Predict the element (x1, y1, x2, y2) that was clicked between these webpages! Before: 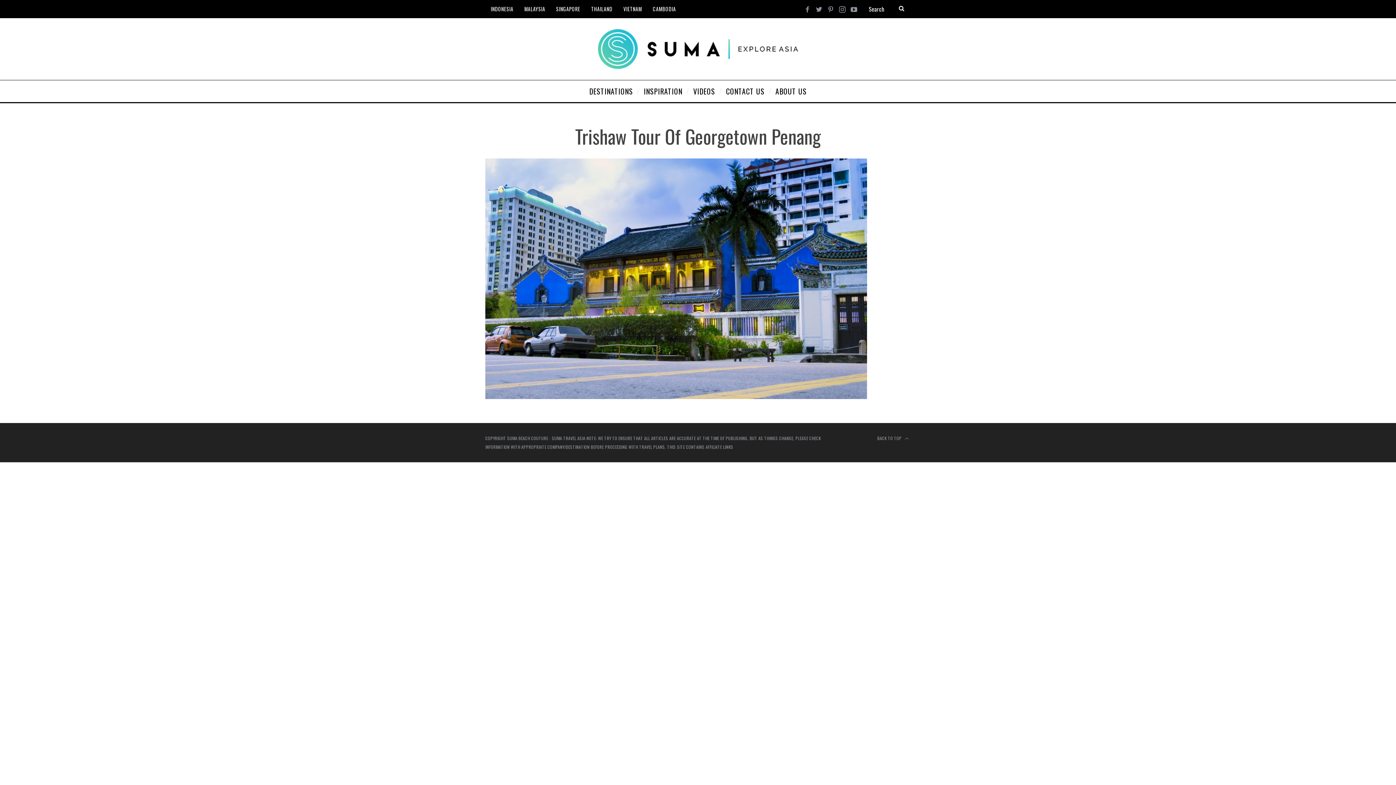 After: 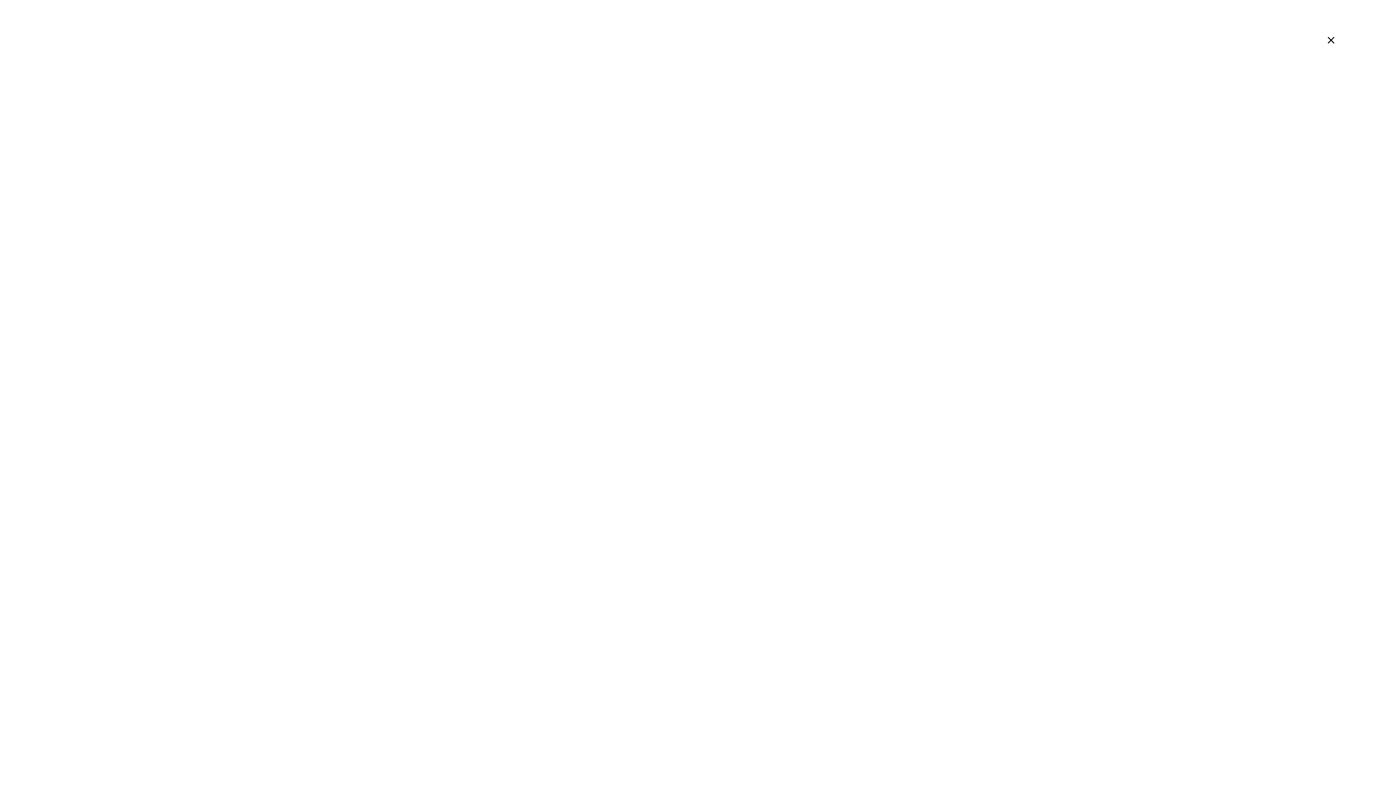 Action: bbox: (770, 80, 812, 102) label: ABOUT US